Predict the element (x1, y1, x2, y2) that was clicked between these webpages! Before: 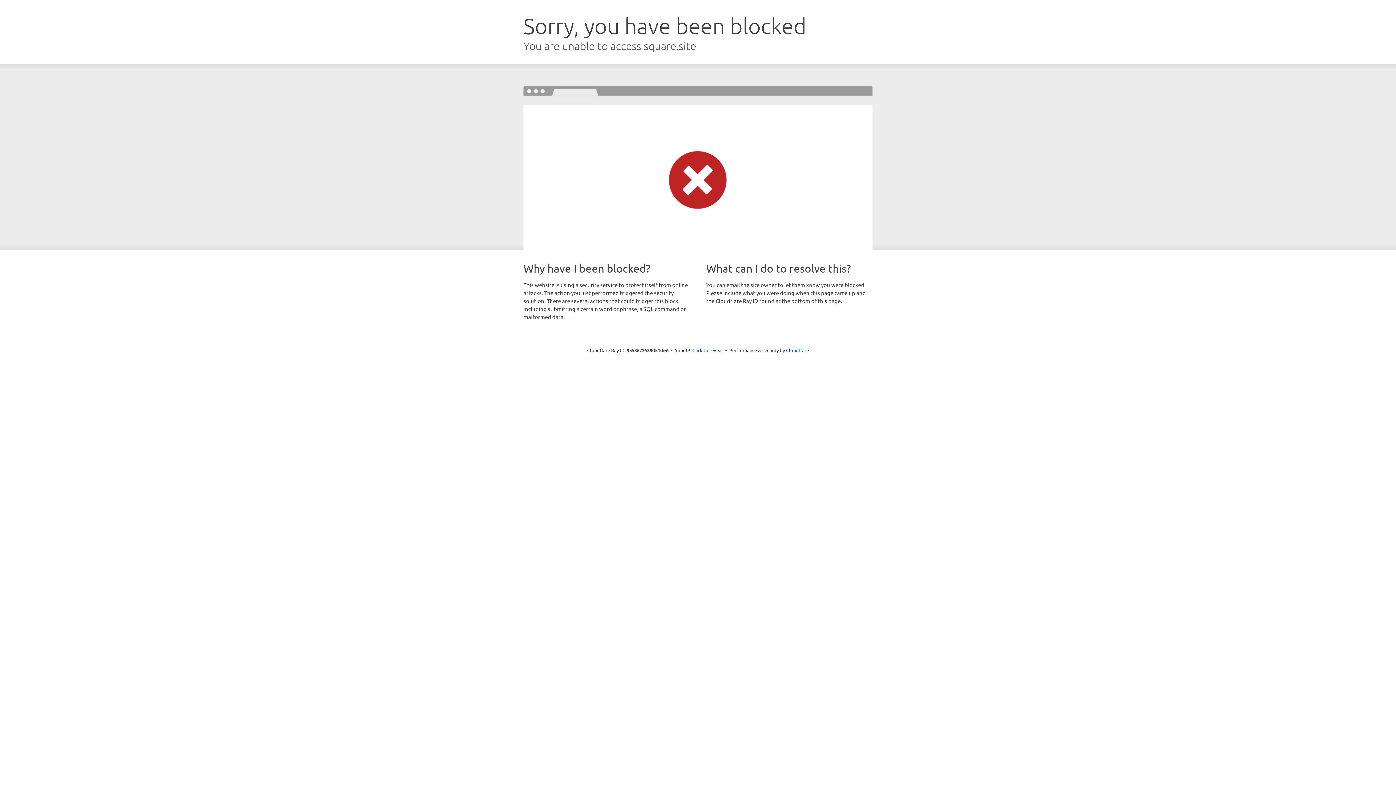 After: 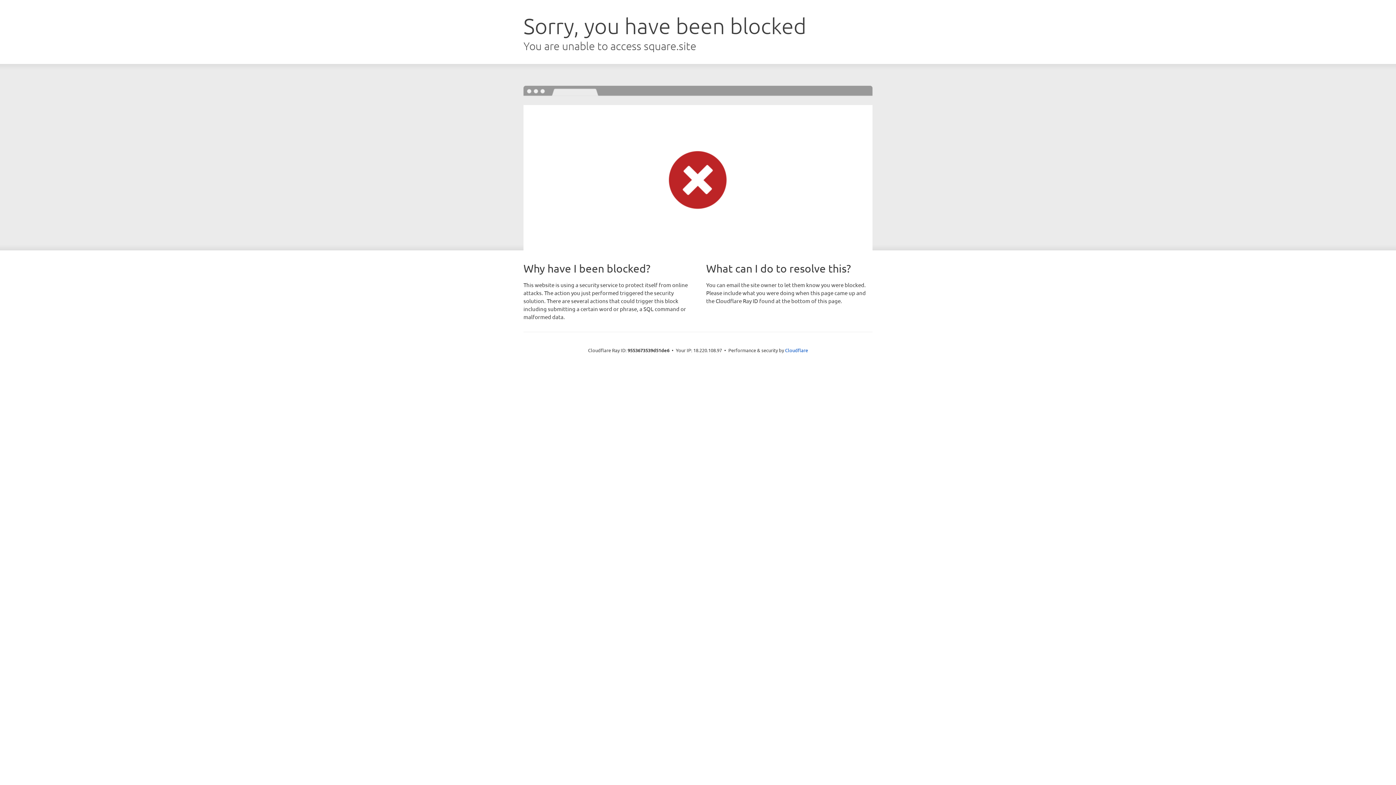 Action: label: Click to reveal bbox: (692, 346, 723, 353)